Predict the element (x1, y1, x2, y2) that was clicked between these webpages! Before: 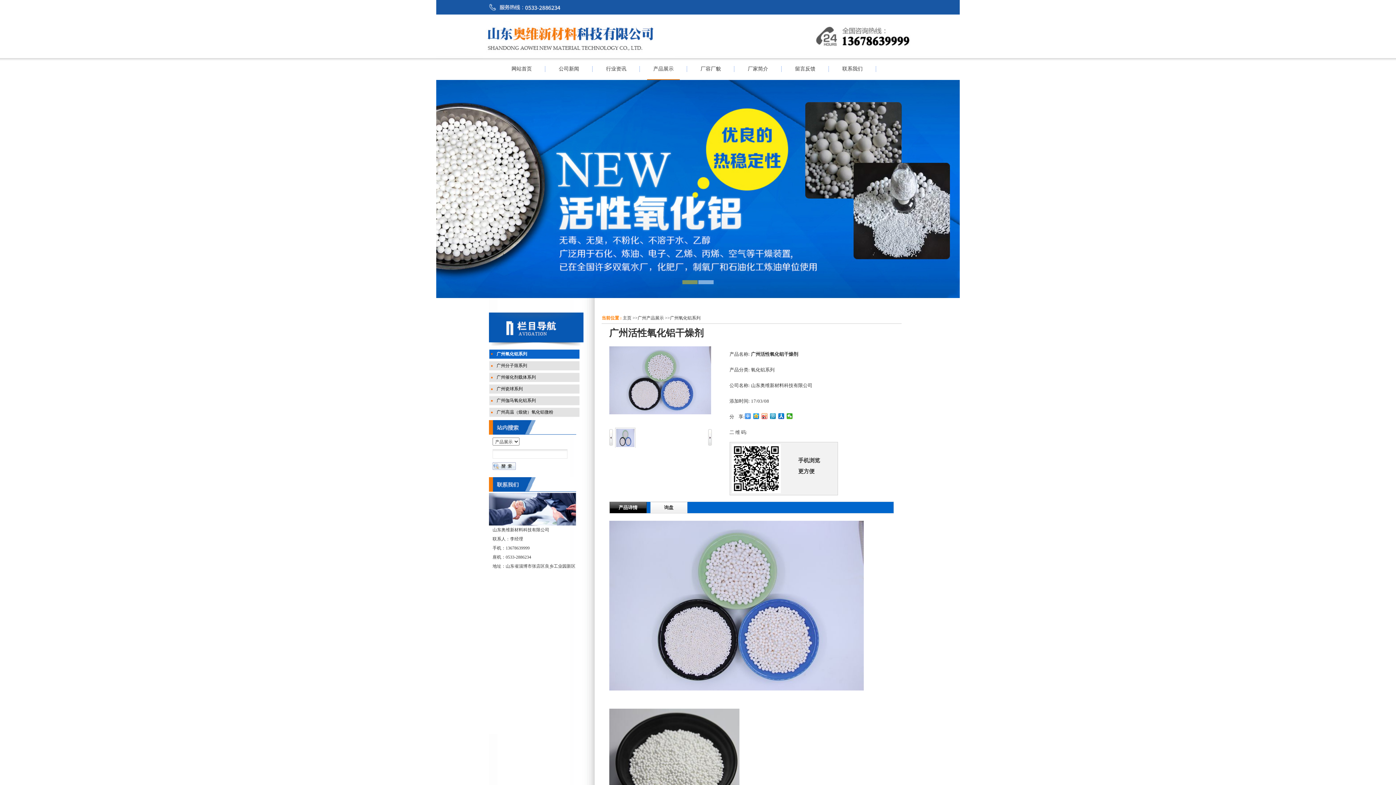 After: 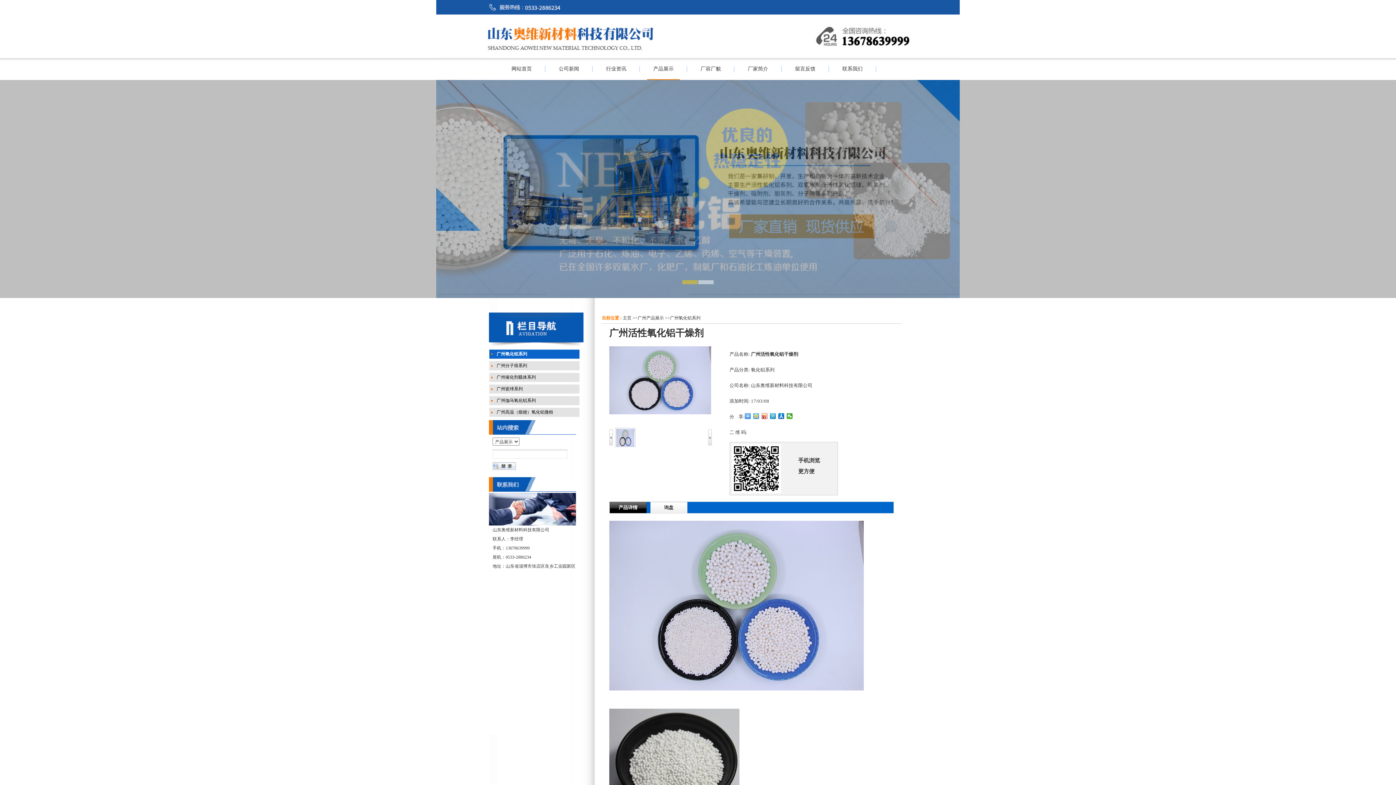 Action: bbox: (753, 413, 759, 419)